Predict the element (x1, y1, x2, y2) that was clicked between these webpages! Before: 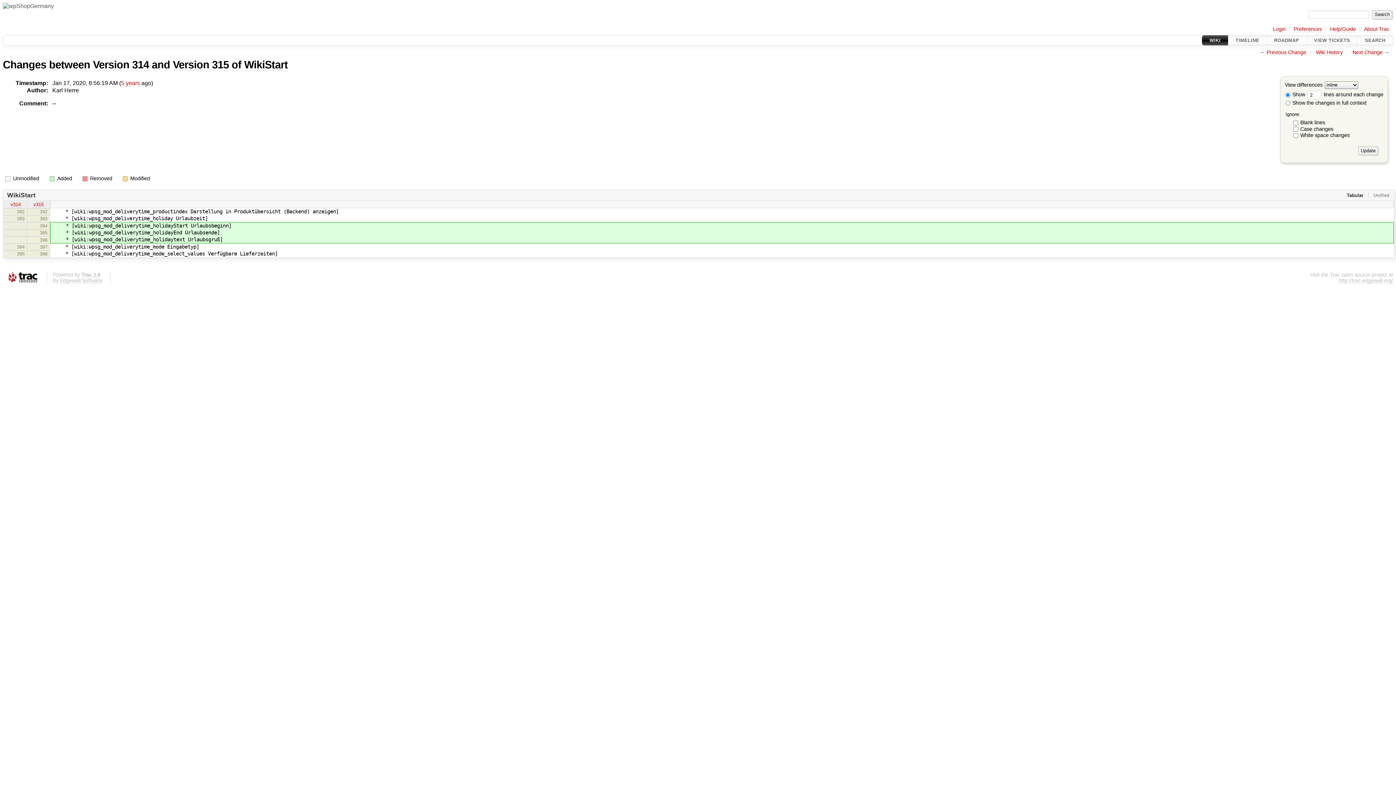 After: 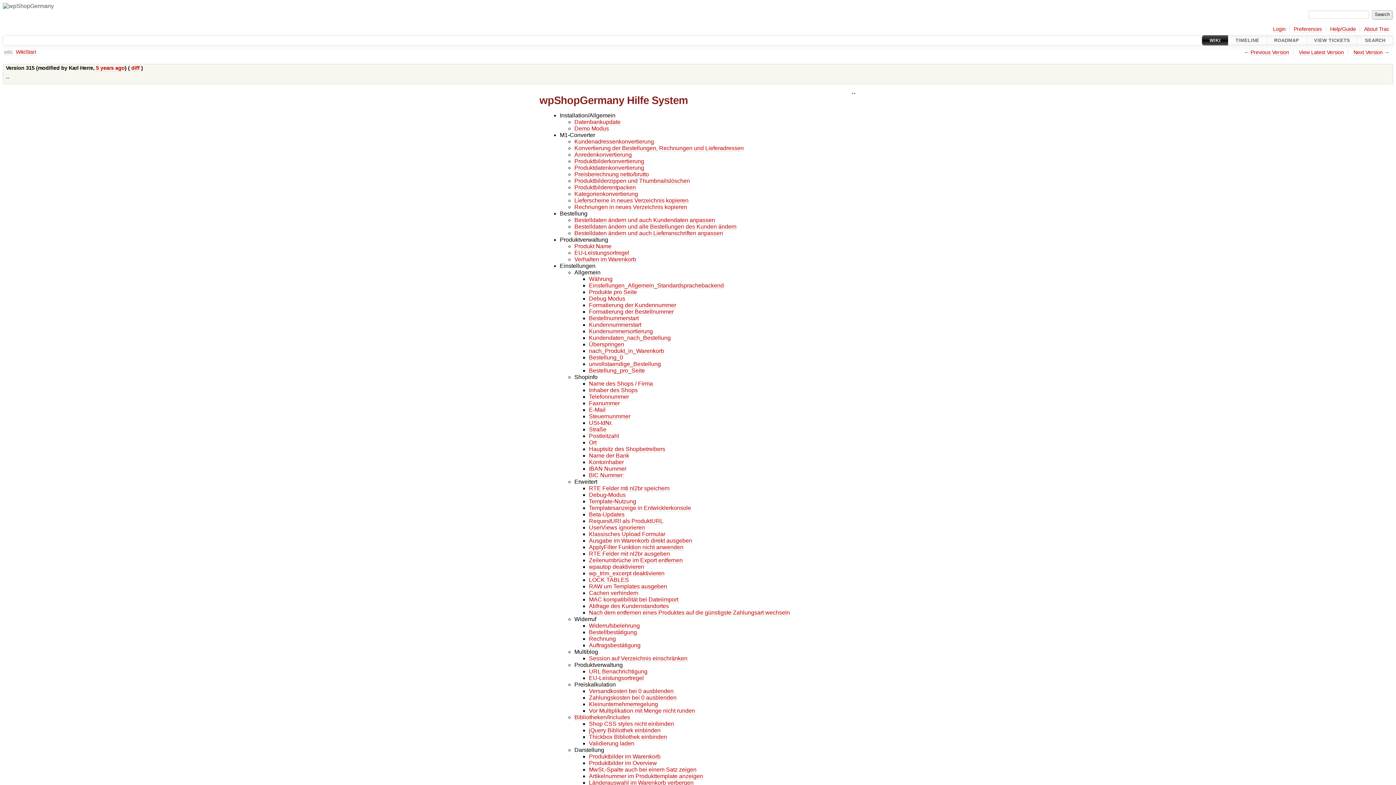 Action: bbox: (172, 59, 229, 71) label: Version 315